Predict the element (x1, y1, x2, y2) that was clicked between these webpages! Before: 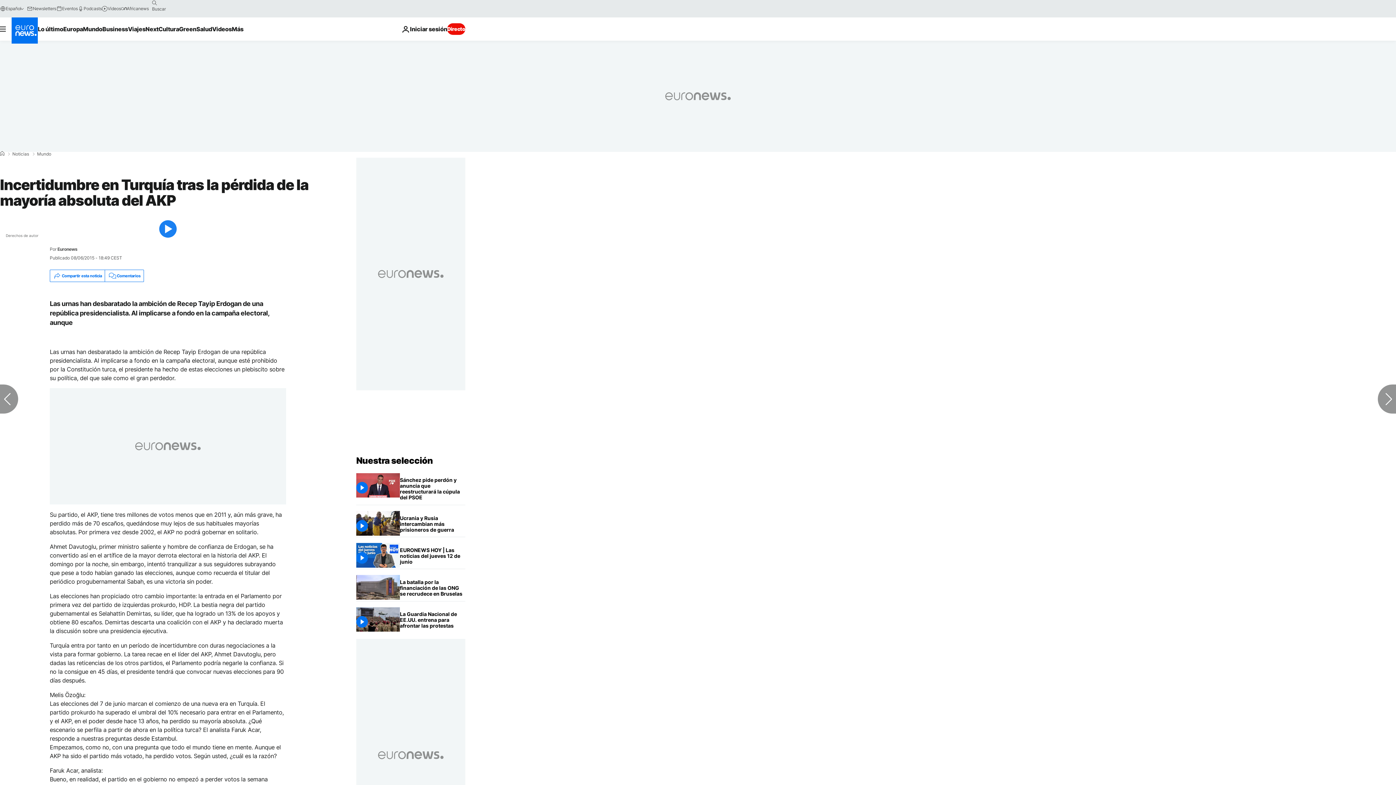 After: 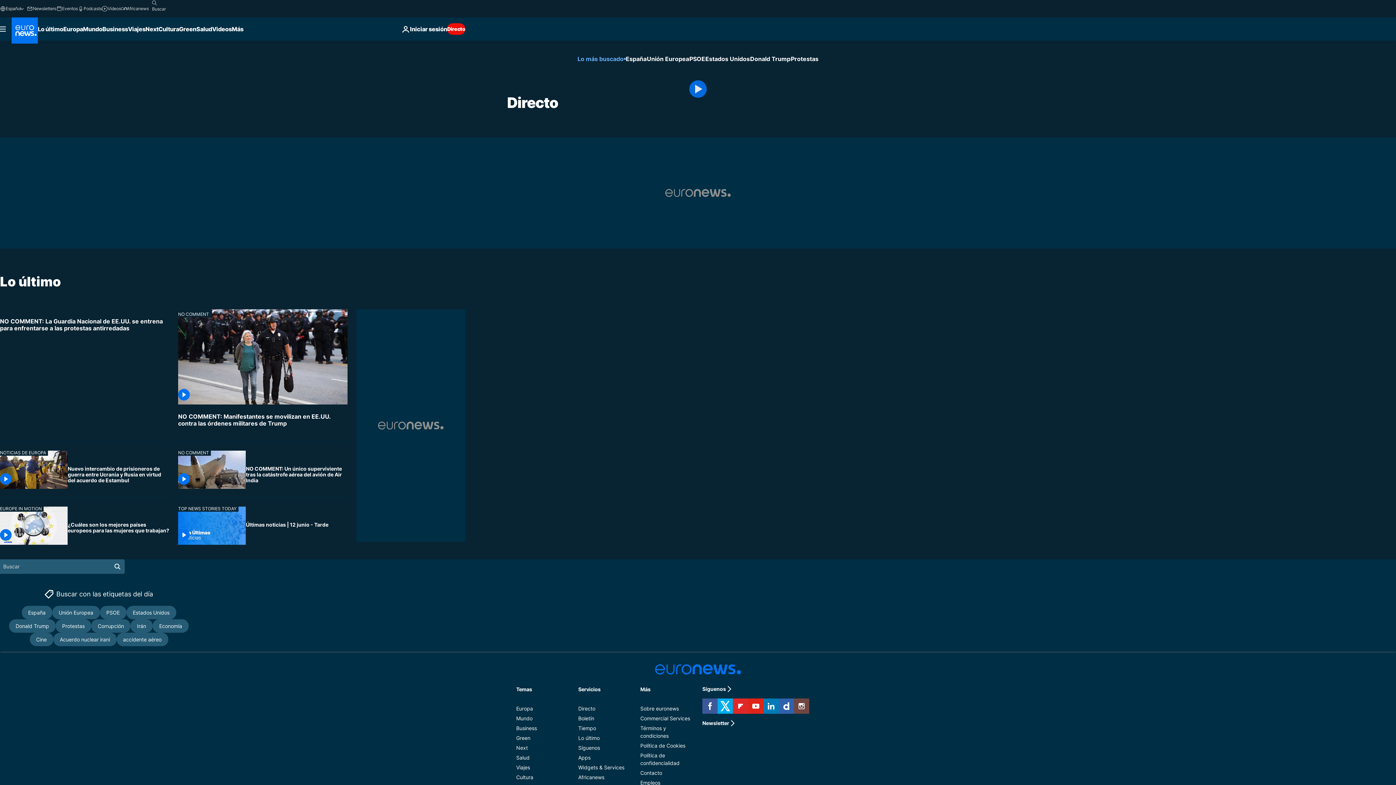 Action: bbox: (447, 23, 465, 34) label: Directo